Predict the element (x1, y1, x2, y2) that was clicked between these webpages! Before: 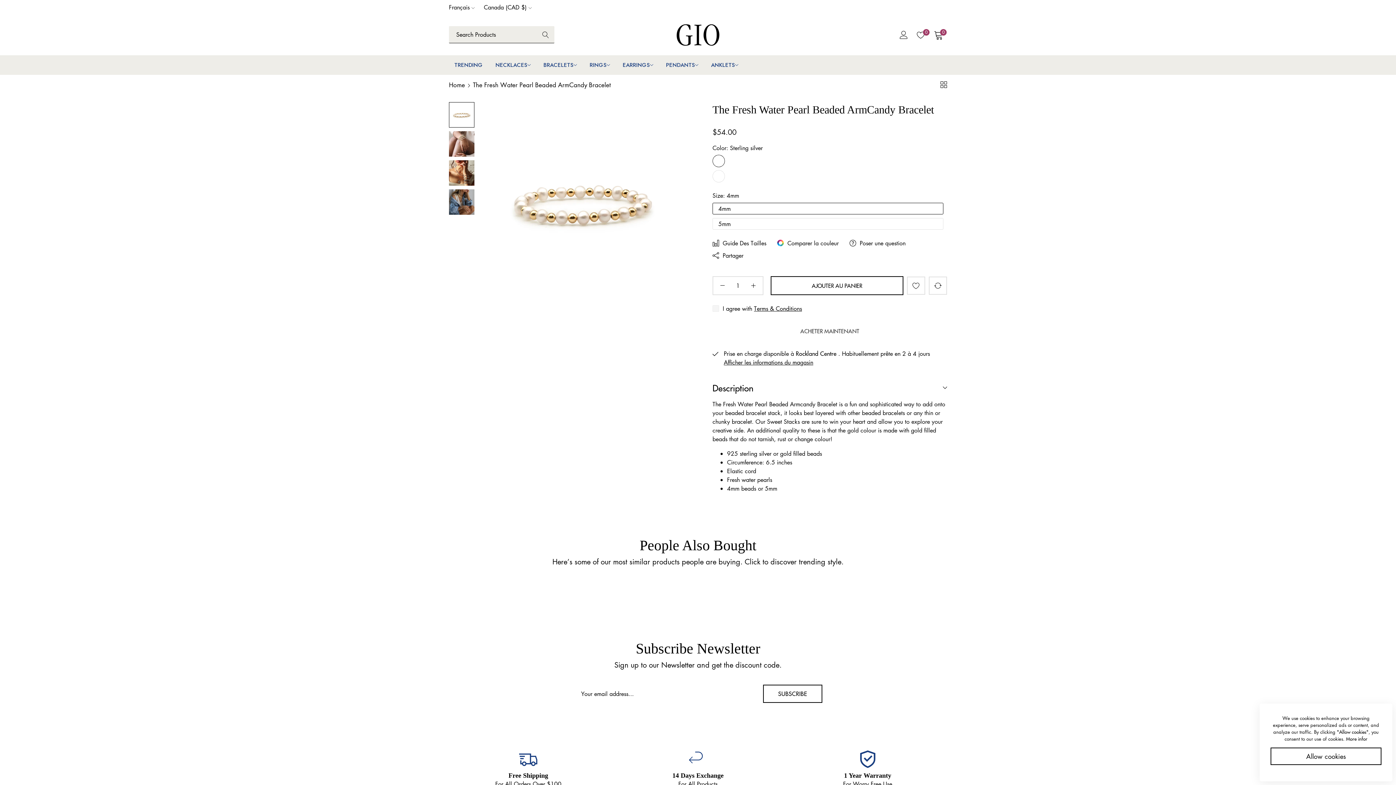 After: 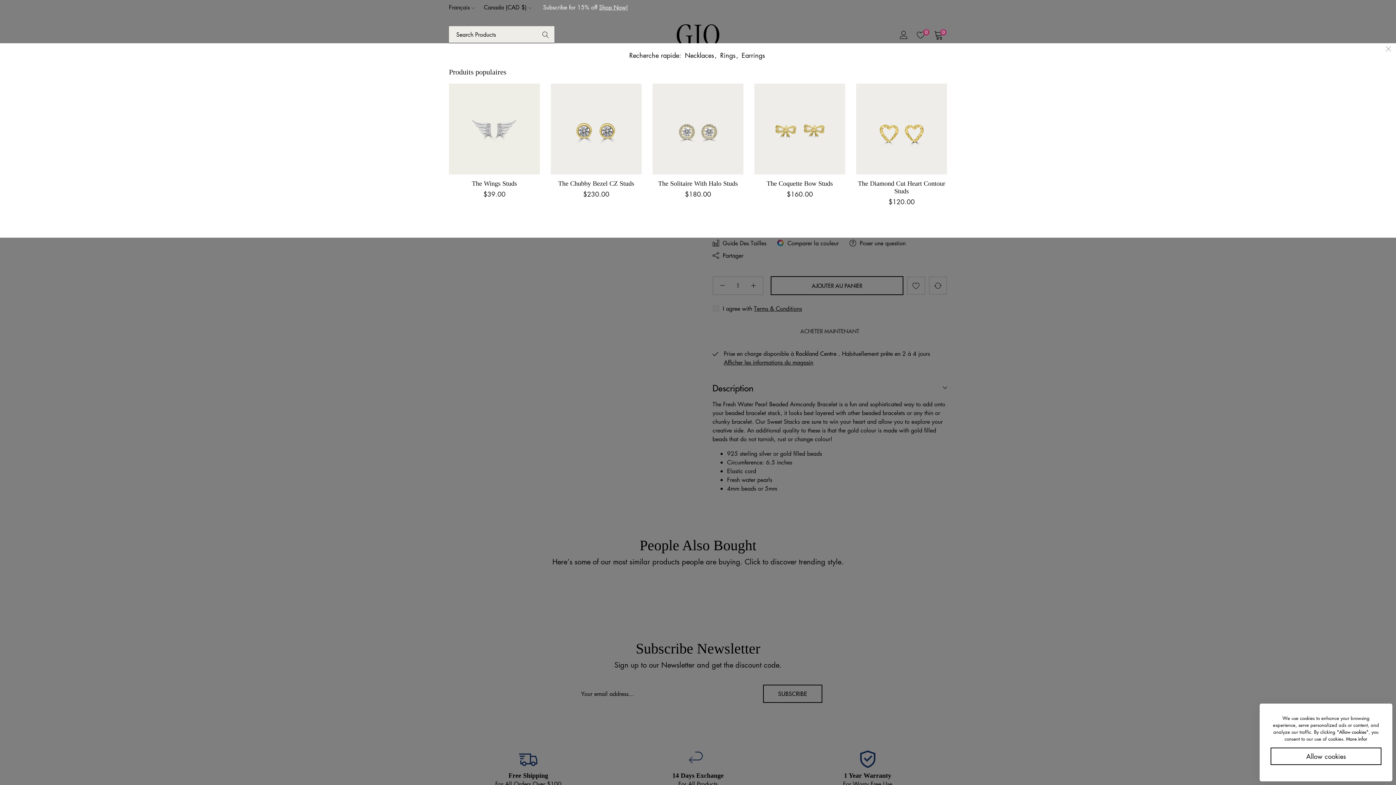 Action: label: Search Products bbox: (537, 26, 554, 43)